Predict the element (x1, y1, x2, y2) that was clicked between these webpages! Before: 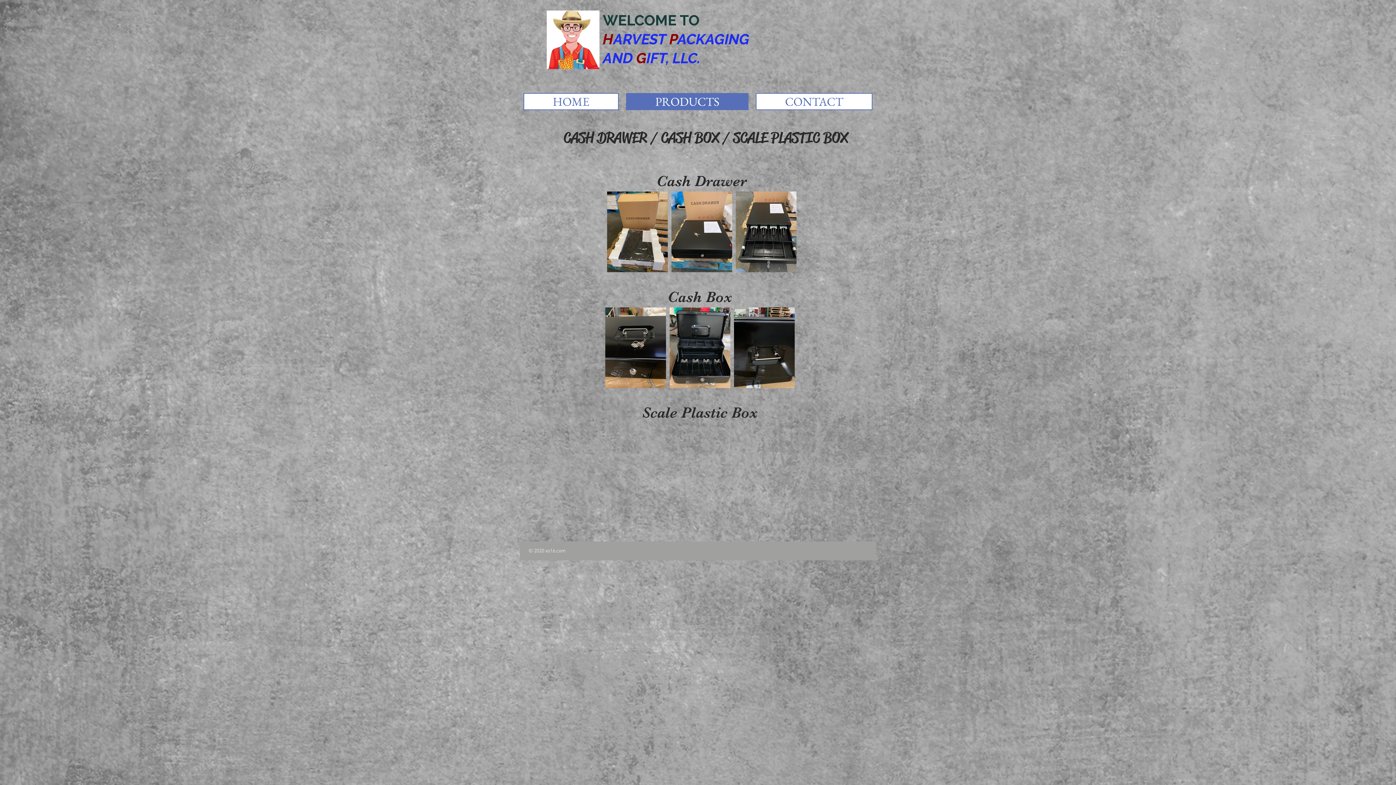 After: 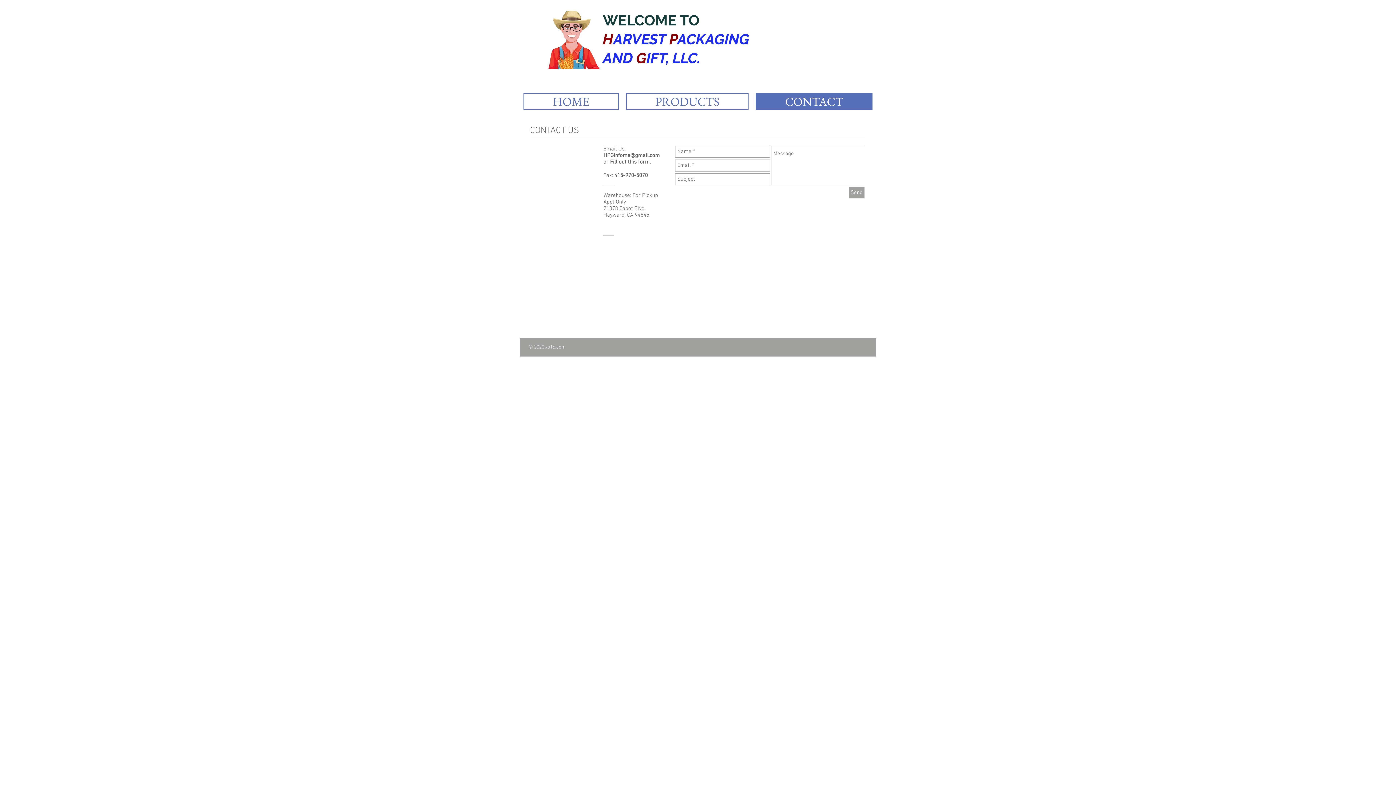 Action: label: CONTACT bbox: (756, 93, 872, 110)